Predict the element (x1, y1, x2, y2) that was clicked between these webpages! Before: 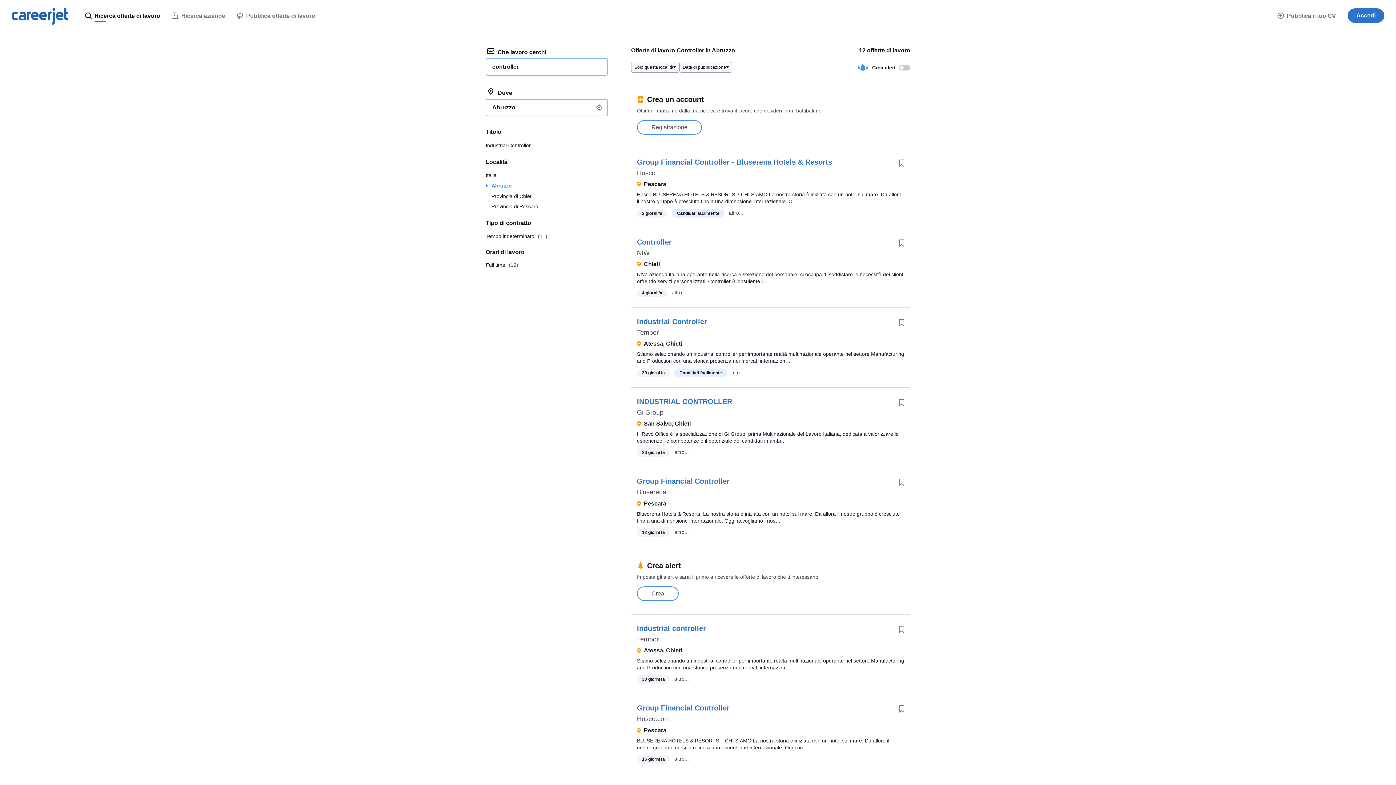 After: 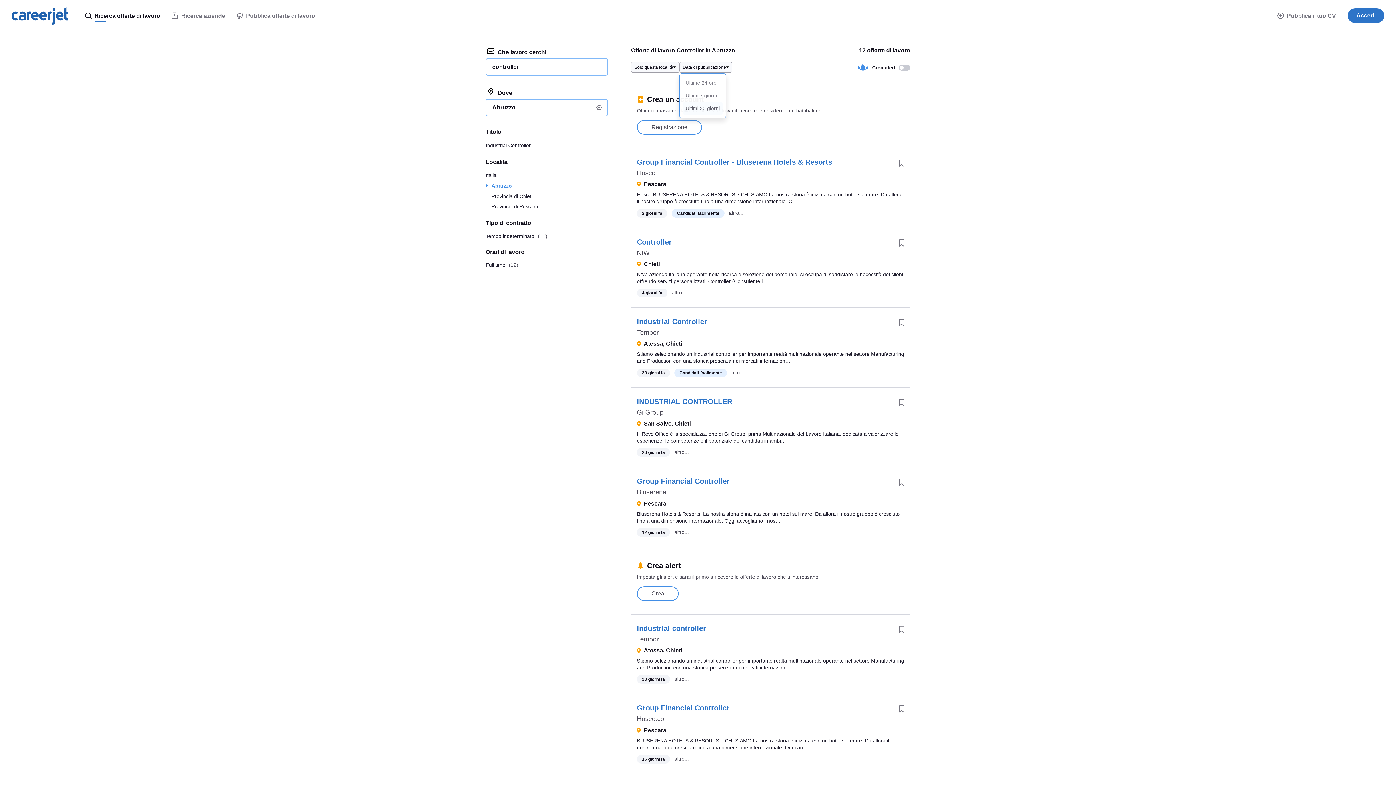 Action: label: Ultimi 30 giorni bbox: (217, 102, 257, 114)